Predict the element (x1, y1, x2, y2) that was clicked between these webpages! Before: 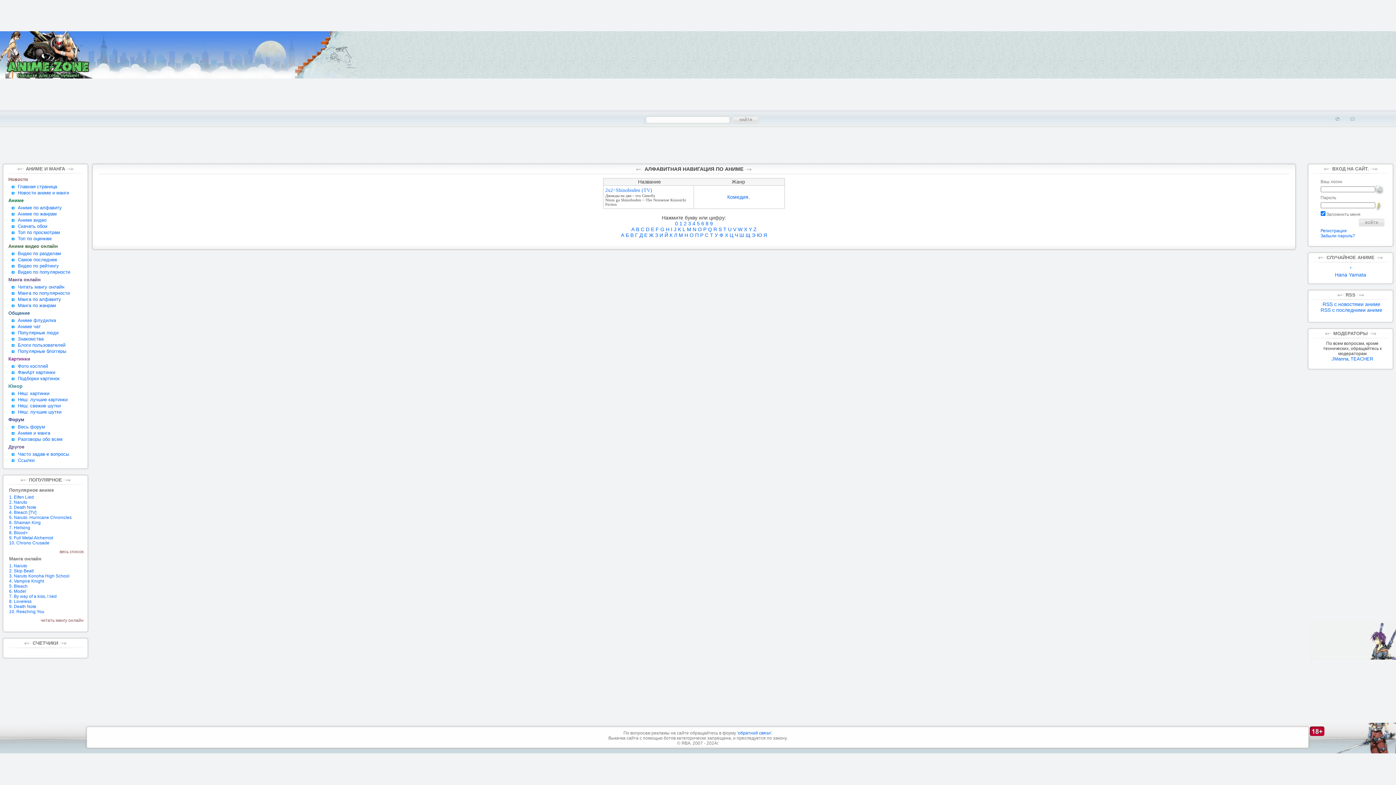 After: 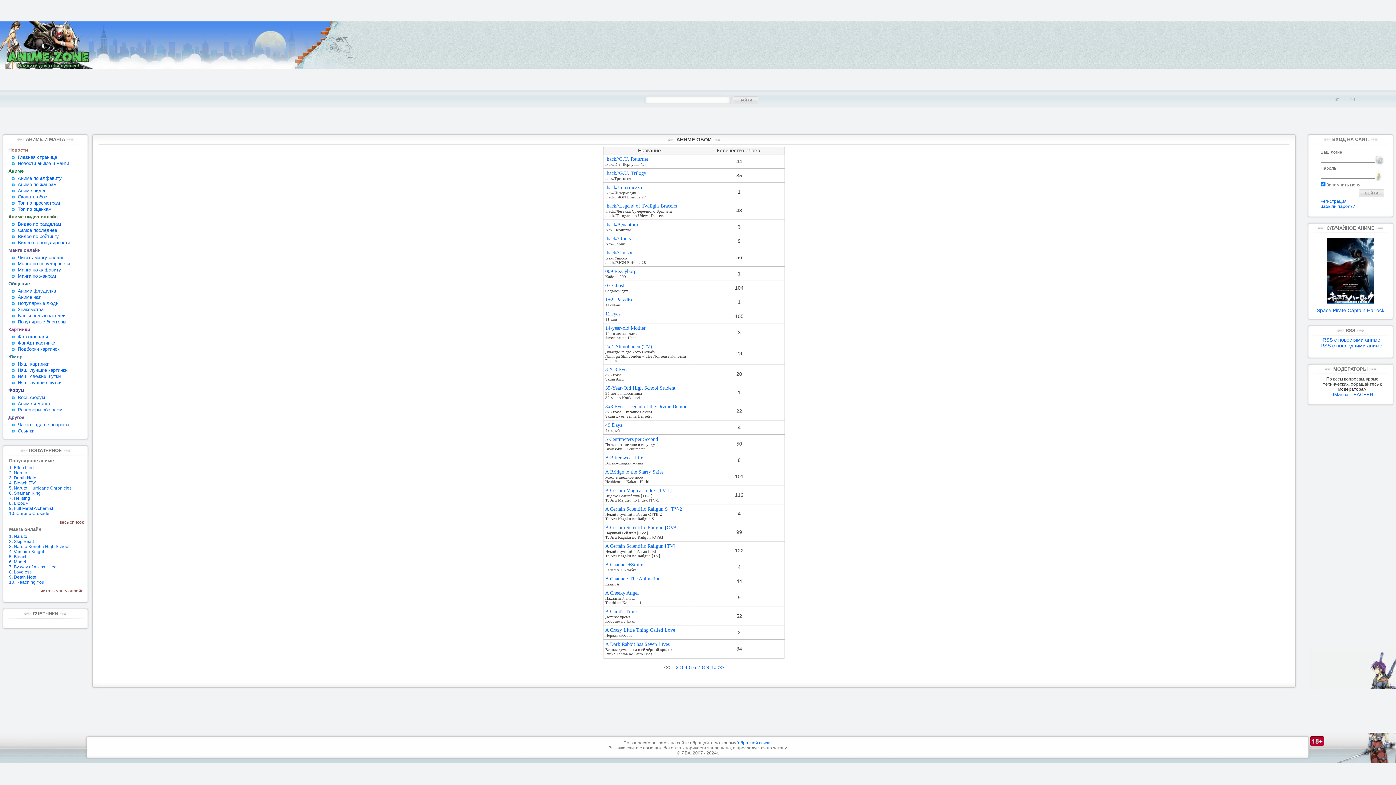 Action: bbox: (1, 222, 96, 229) label: Скачать обои